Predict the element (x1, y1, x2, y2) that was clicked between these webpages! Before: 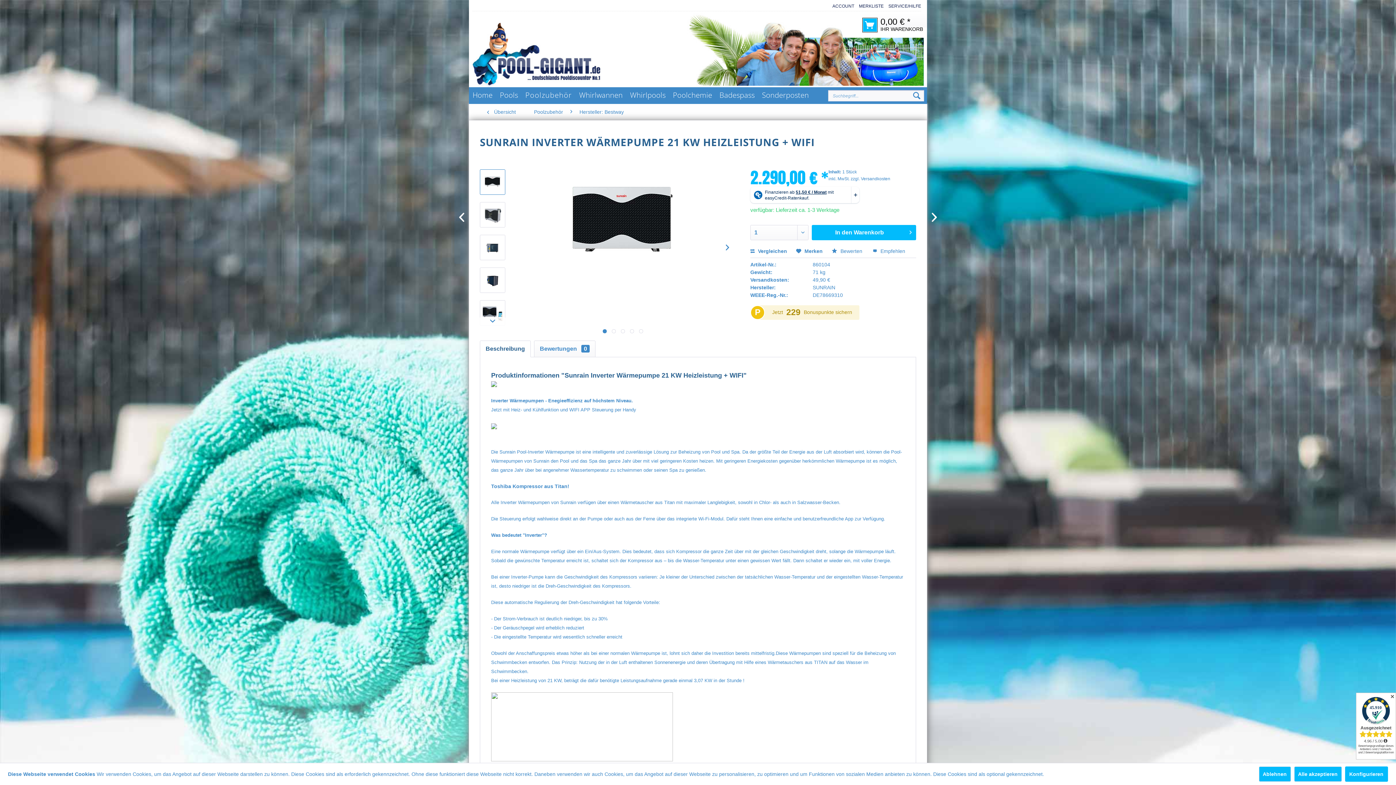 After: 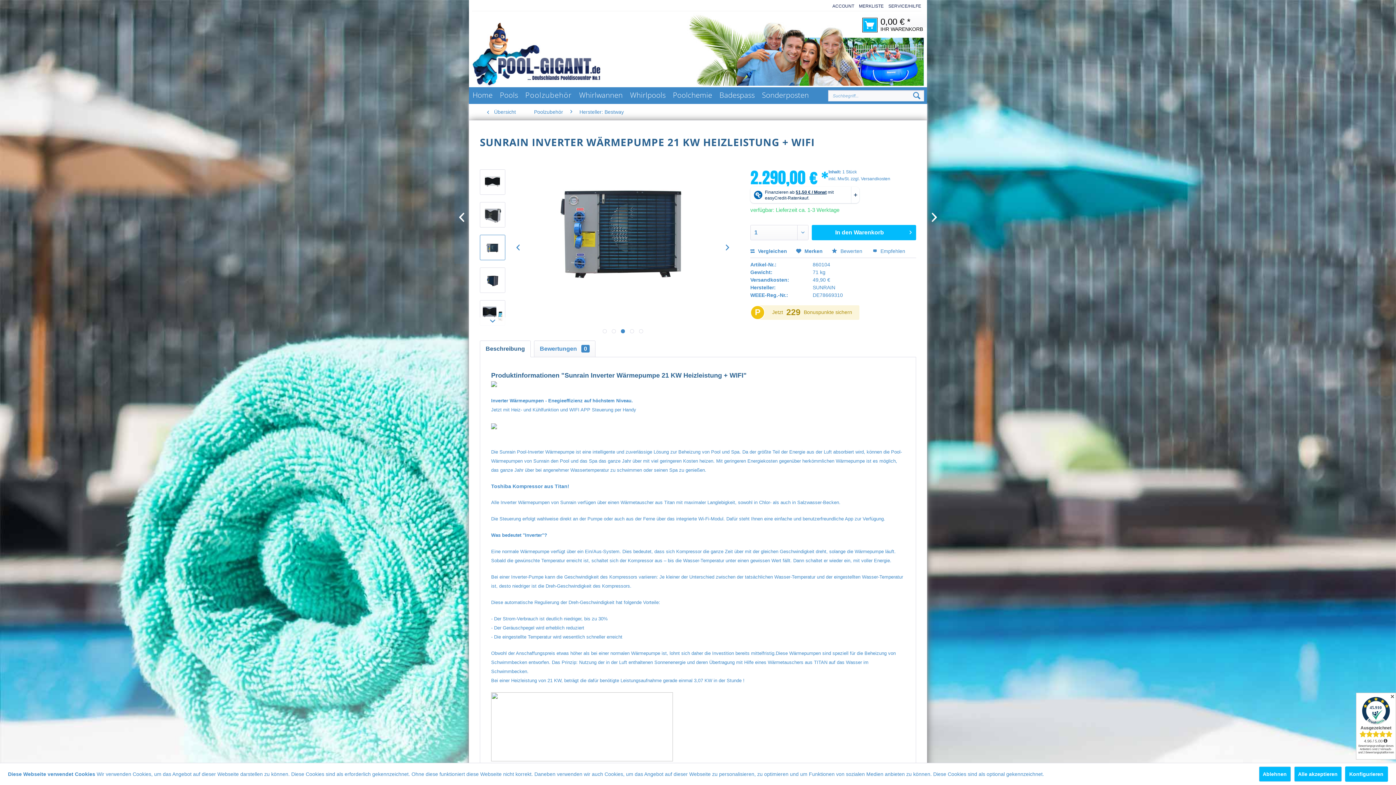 Action: bbox: (480, 234, 505, 260)